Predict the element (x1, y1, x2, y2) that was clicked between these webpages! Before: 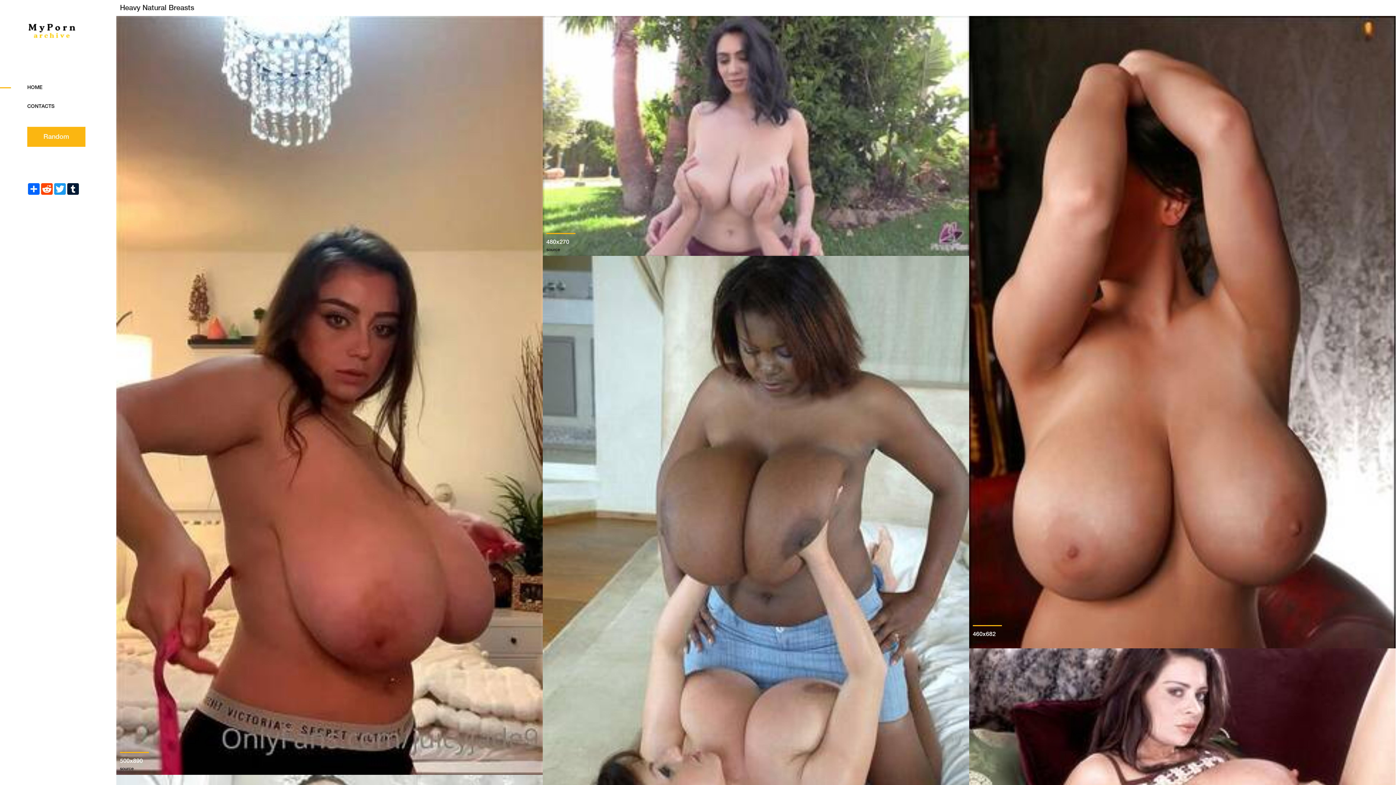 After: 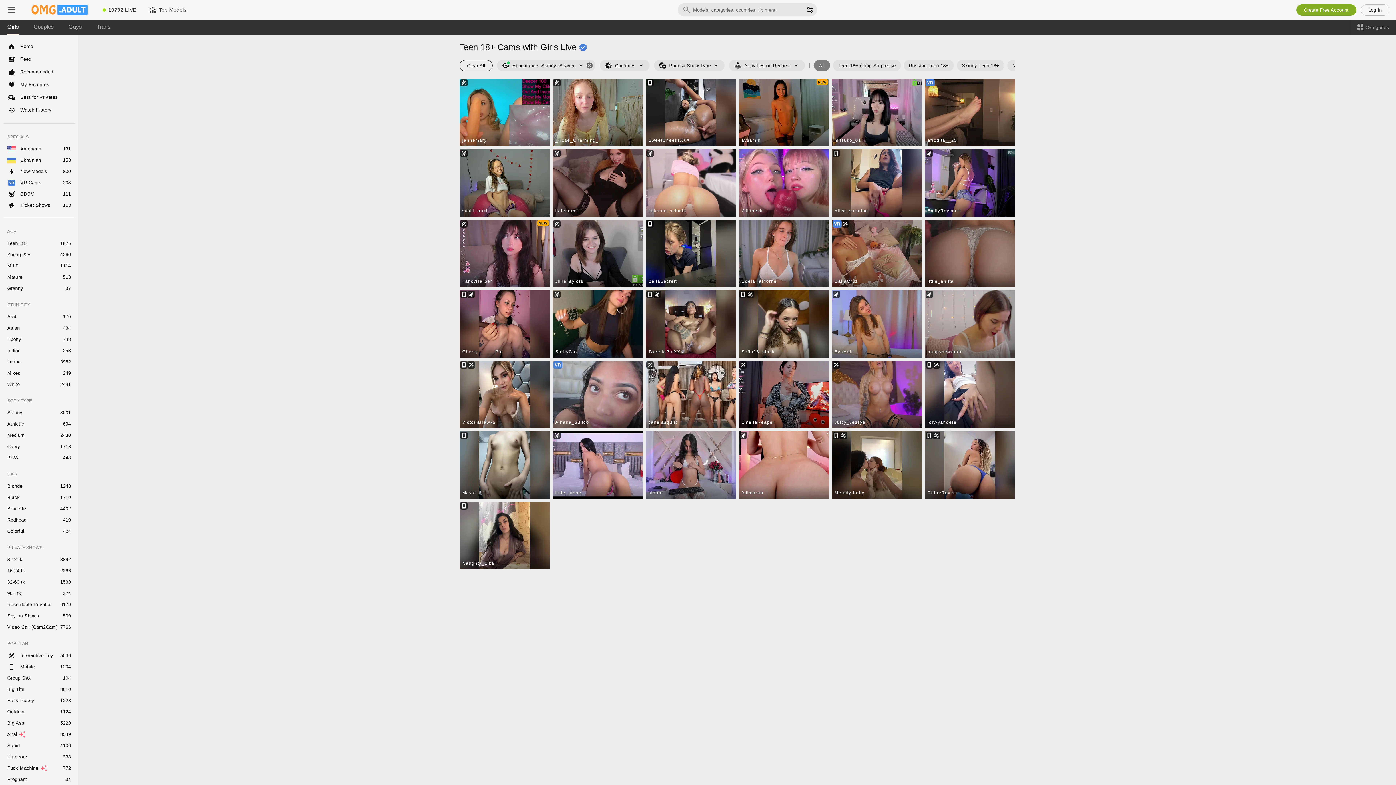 Action: label: 480x270 bbox: (546, 233, 575, 245)